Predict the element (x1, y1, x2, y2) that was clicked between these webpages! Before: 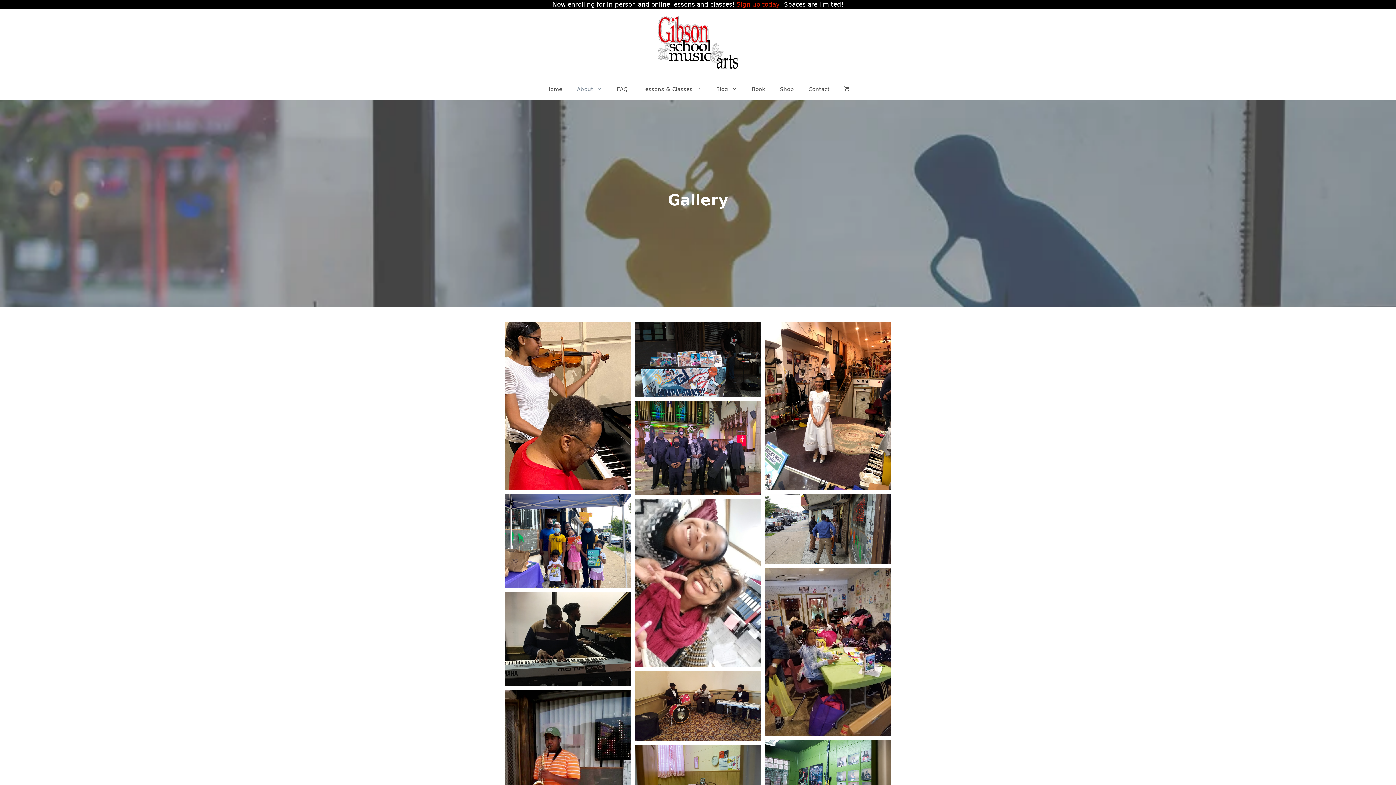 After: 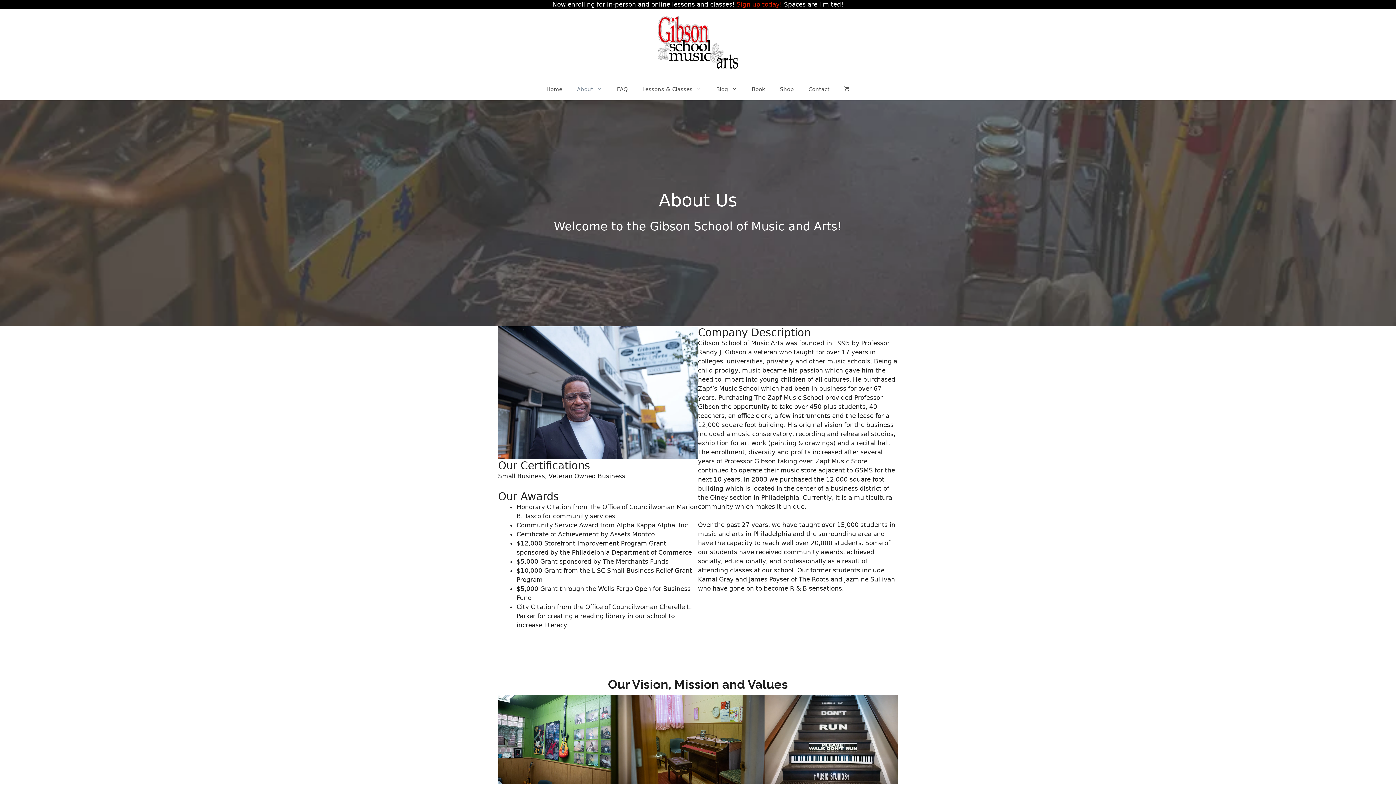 Action: bbox: (569, 78, 609, 100) label: About